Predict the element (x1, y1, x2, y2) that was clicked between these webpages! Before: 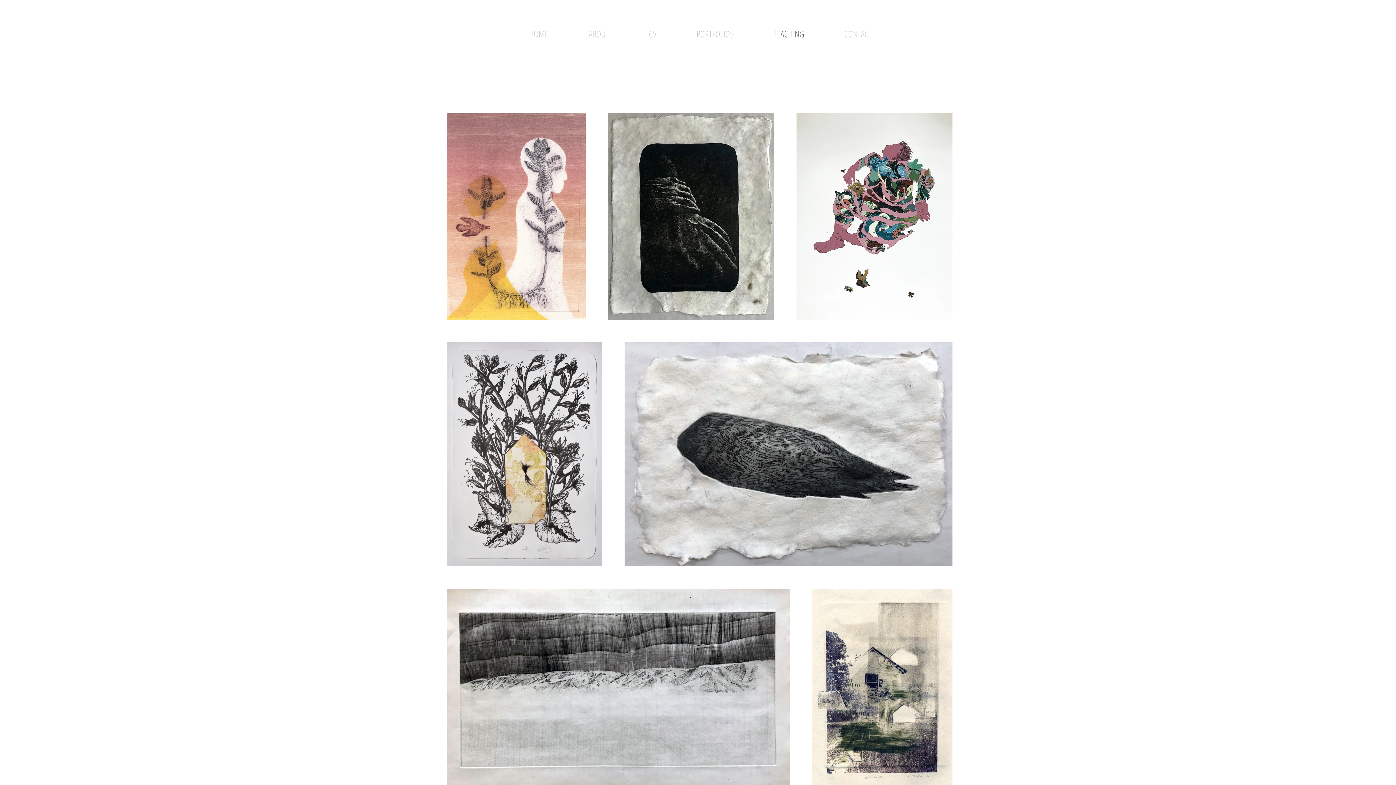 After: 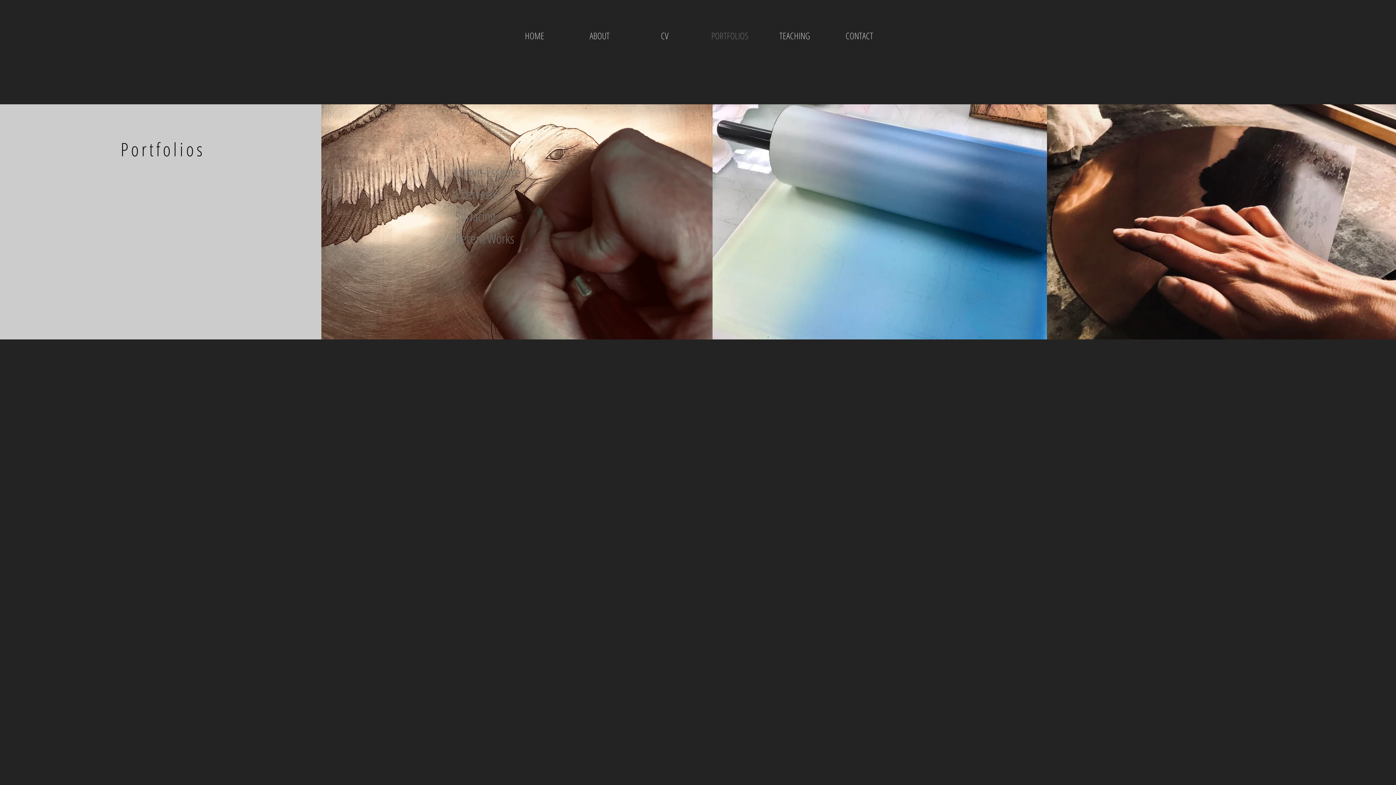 Action: label: PORTFOLIOS bbox: (676, 24, 753, 42)